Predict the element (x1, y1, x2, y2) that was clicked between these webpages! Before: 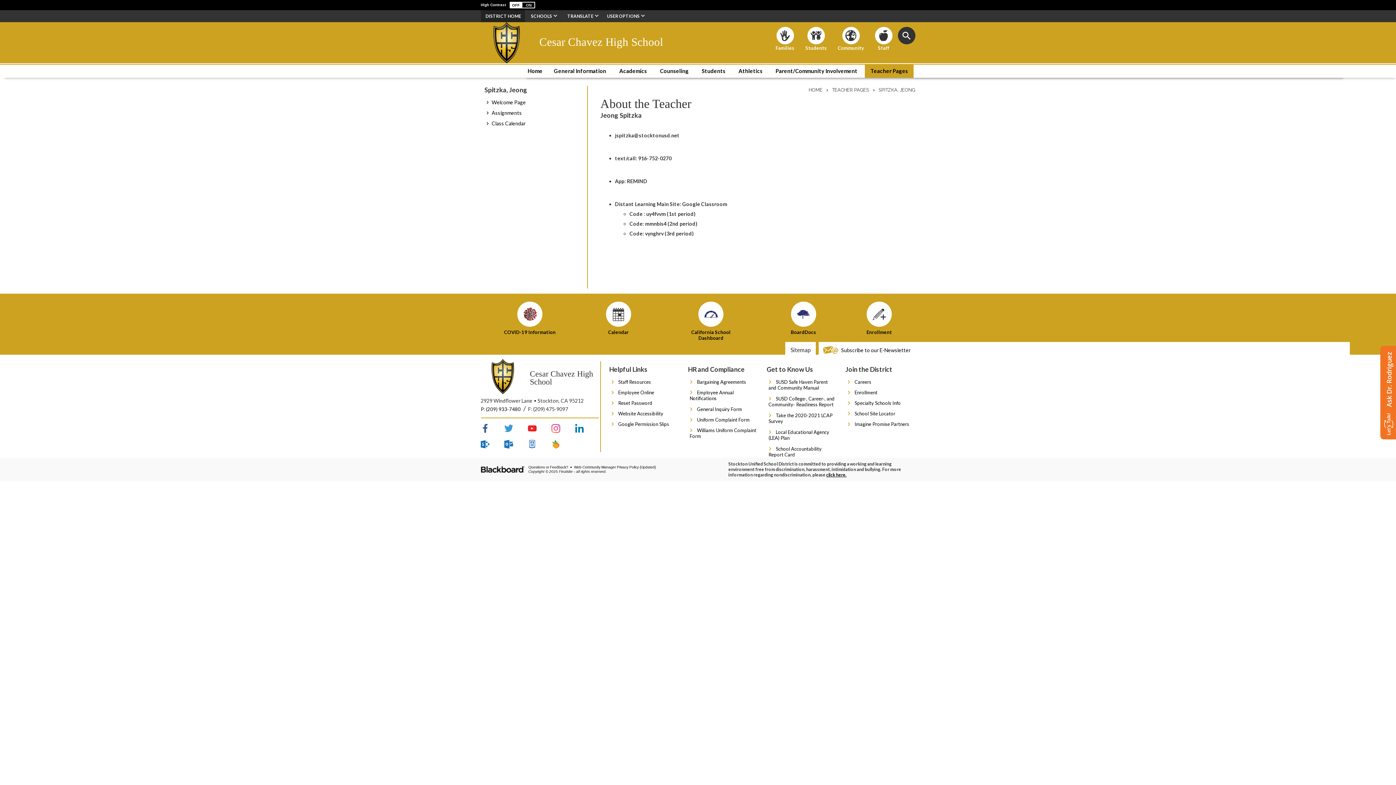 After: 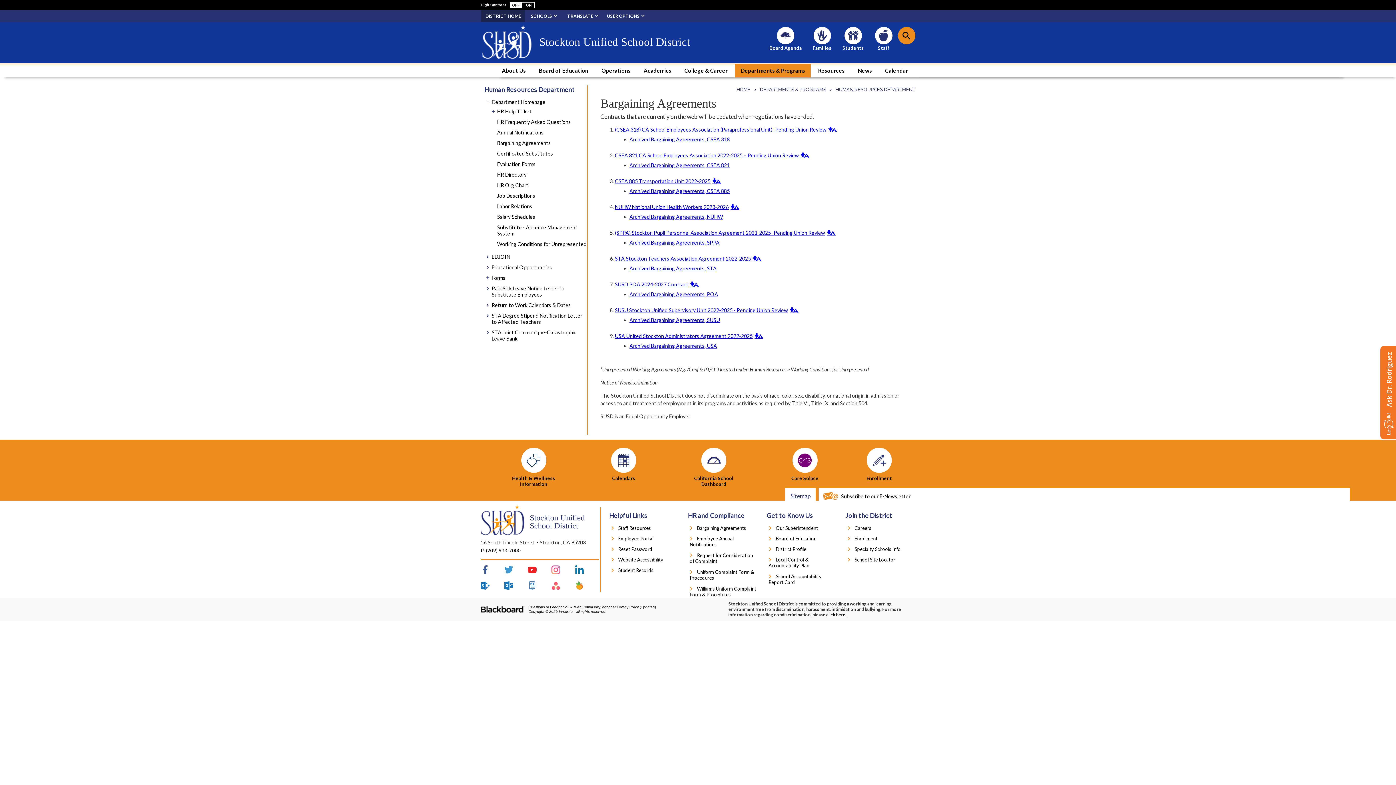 Action: bbox: (689, 379, 746, 385) label: Bargaining Agreements